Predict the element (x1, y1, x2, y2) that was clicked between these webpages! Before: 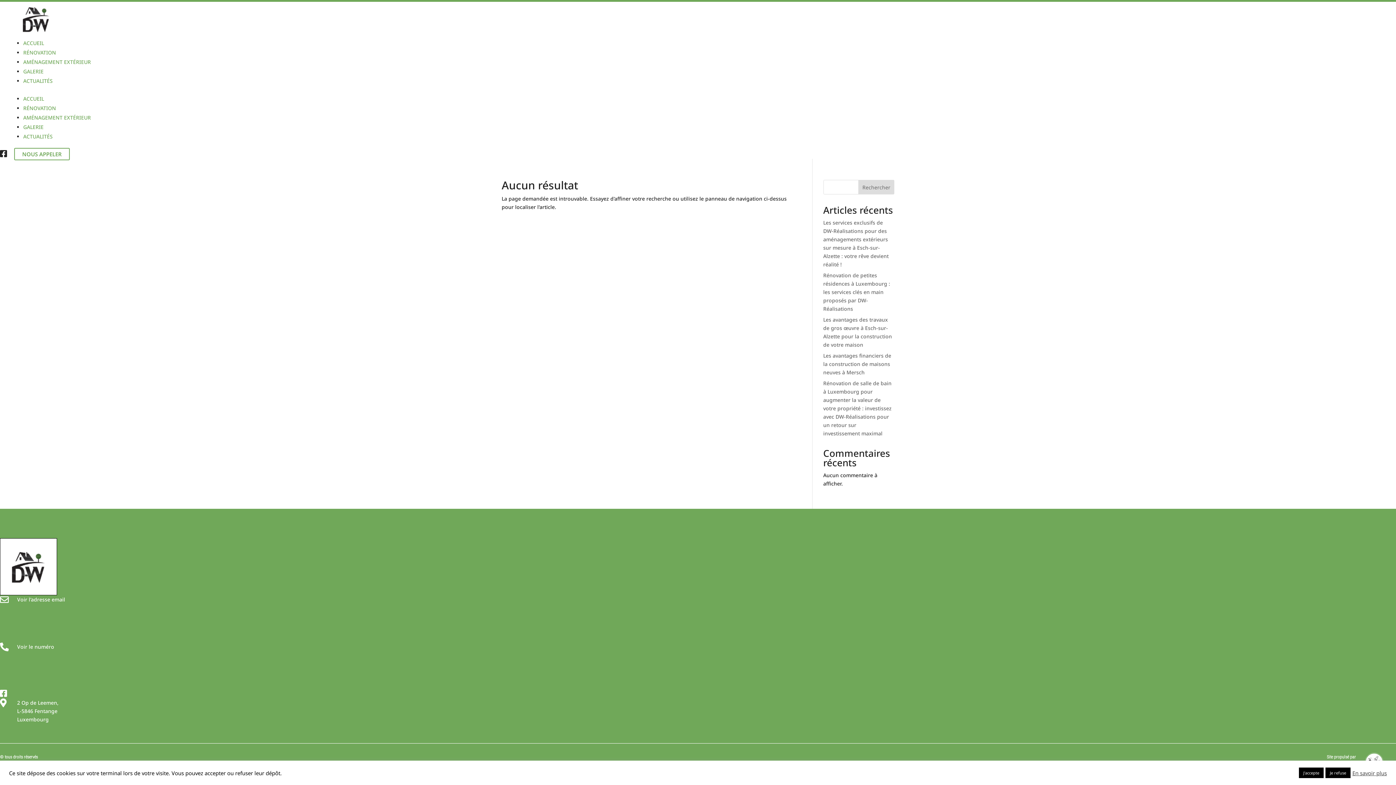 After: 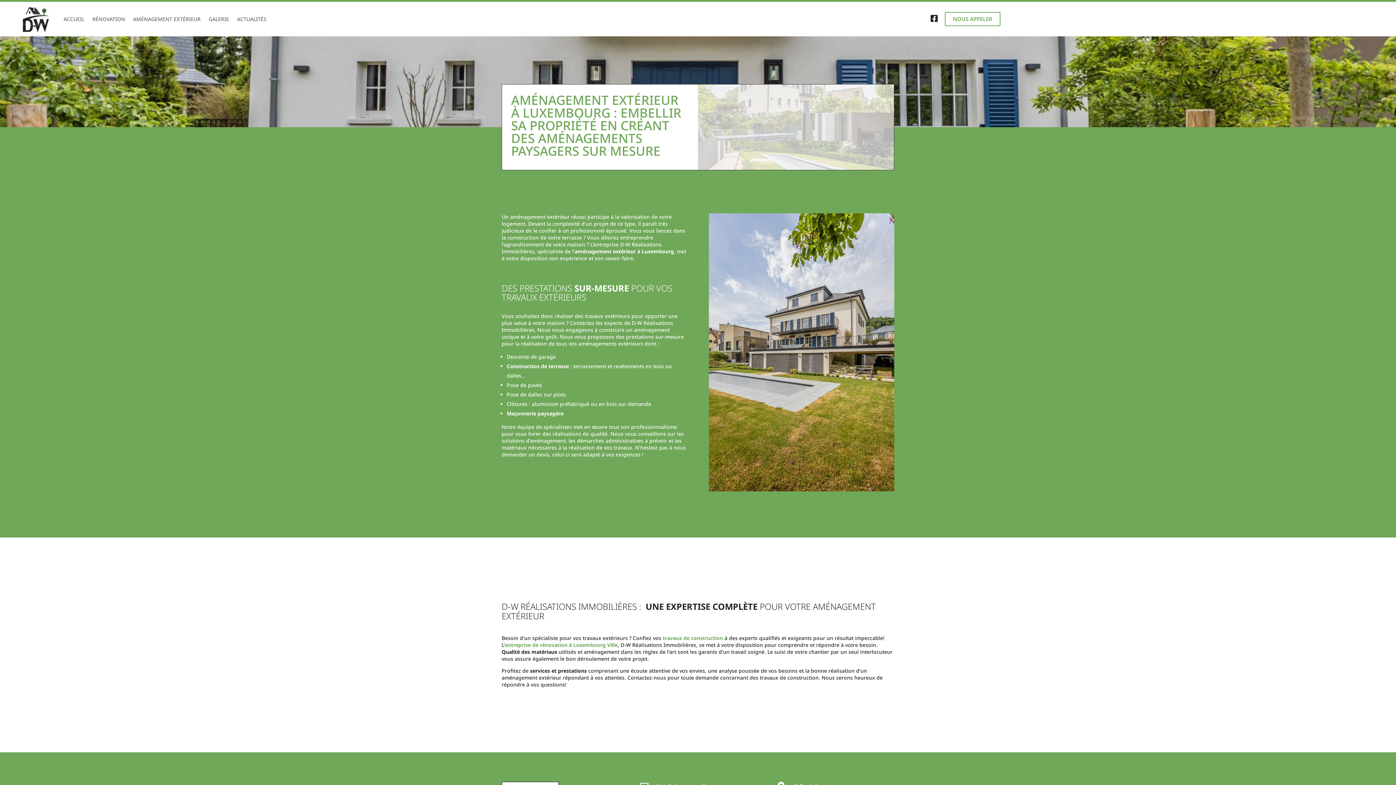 Action: bbox: (23, 114, 90, 121) label: AMÉNAGEMENT EXTÉRIEUR